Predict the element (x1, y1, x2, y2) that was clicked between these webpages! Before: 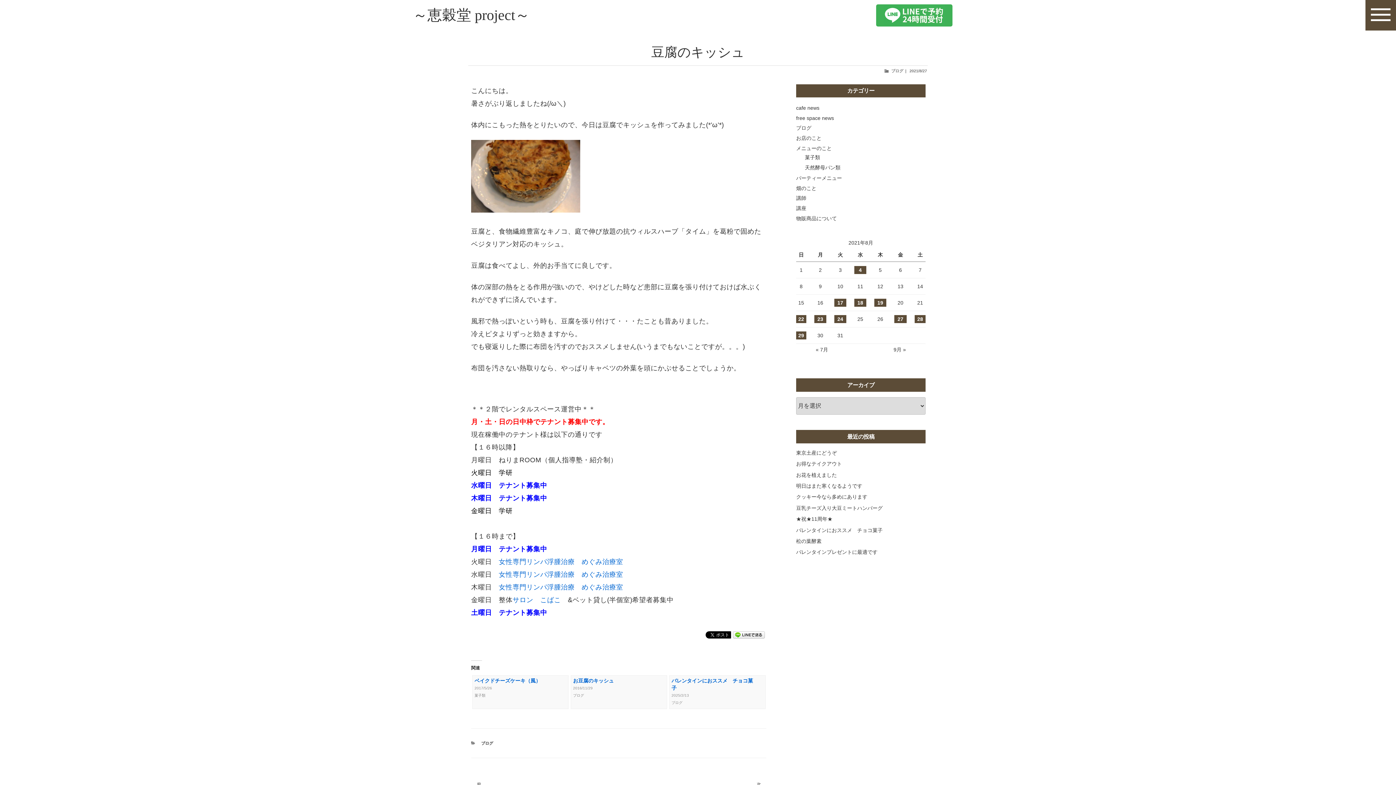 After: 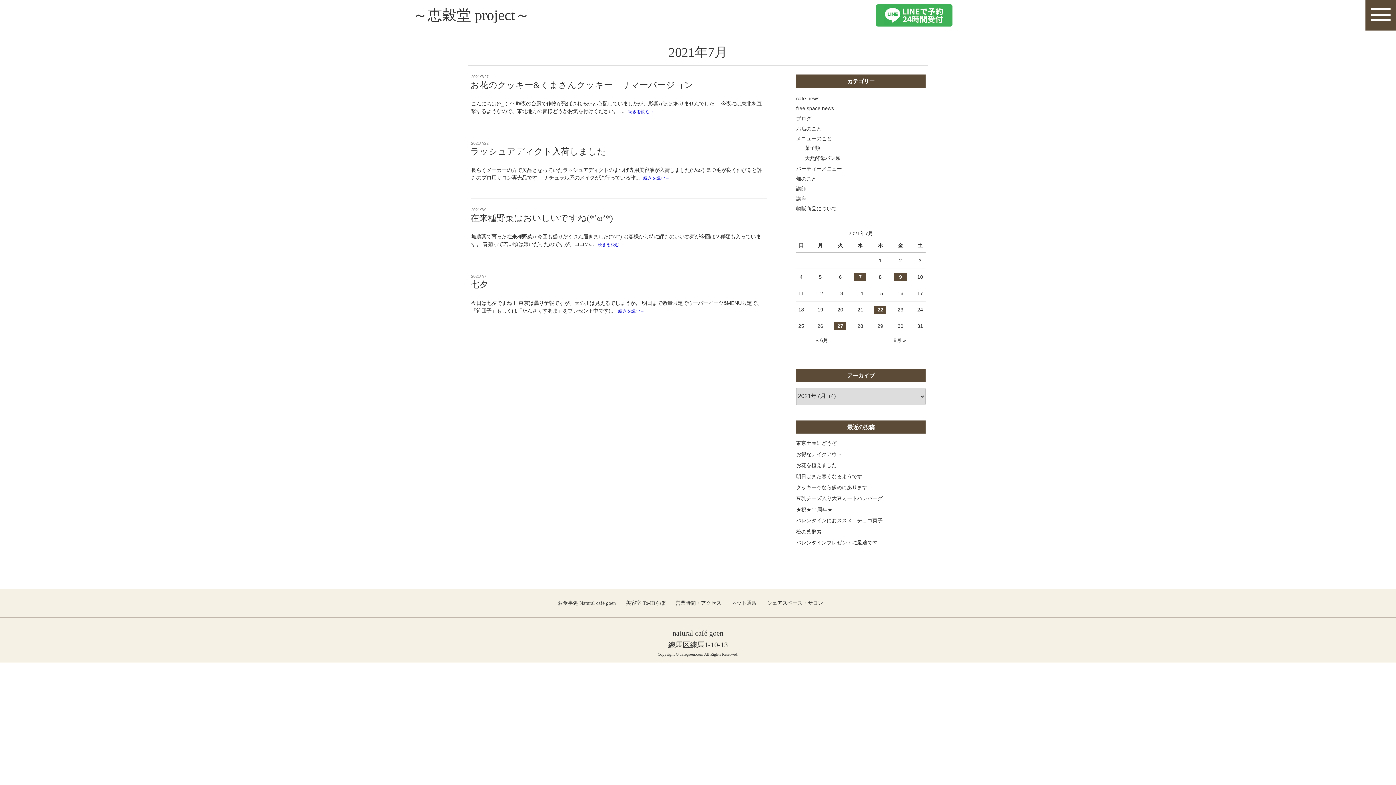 Action: bbox: (816, 347, 828, 352) label: « 7月